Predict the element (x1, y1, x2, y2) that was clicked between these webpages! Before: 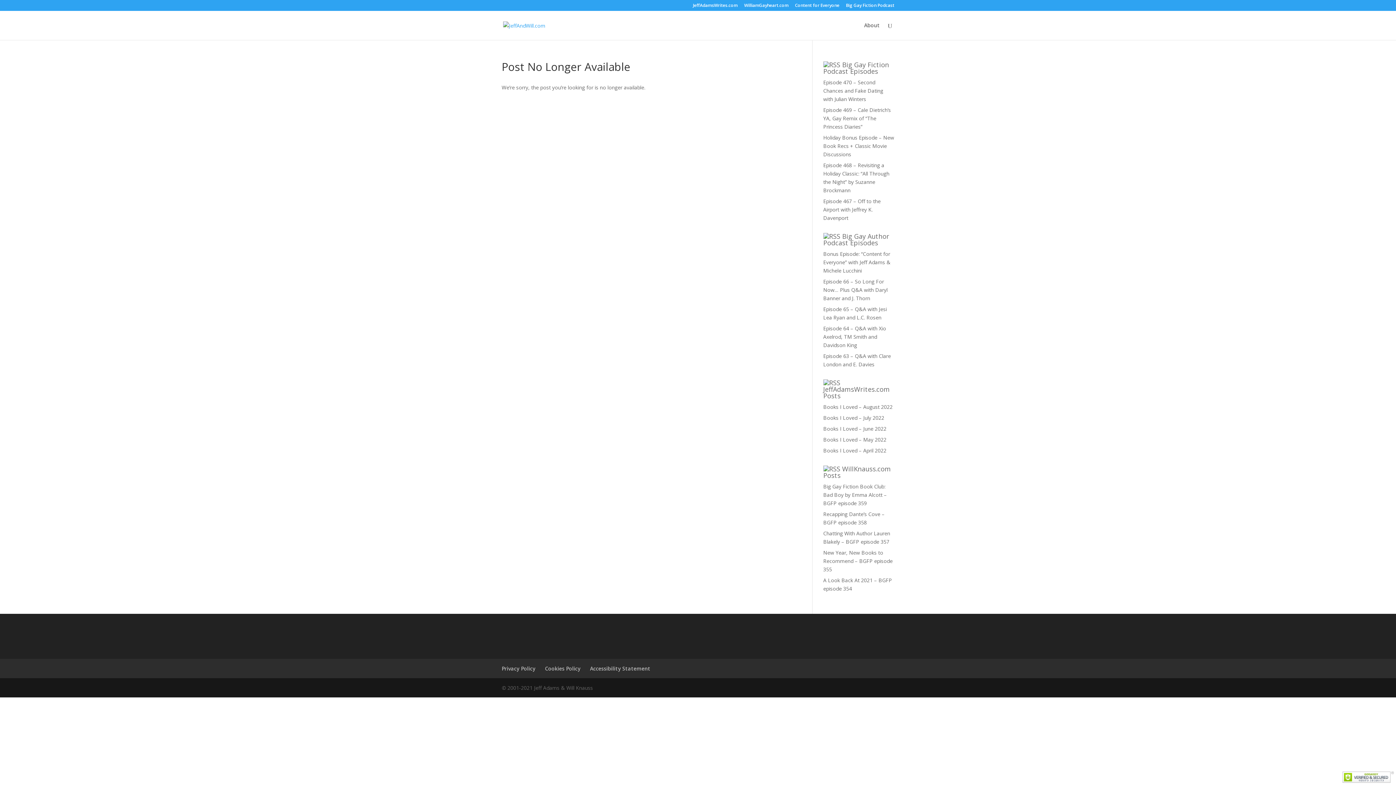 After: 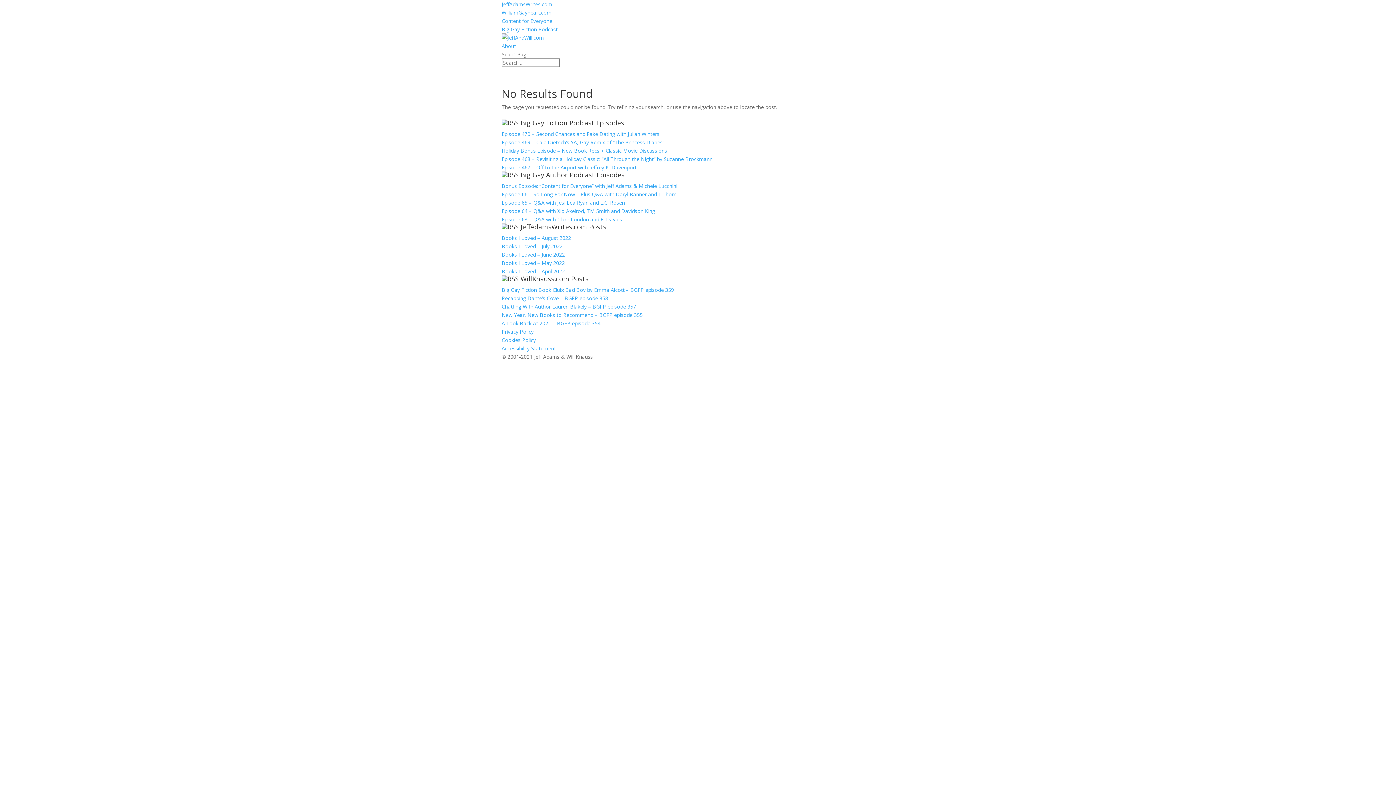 Action: bbox: (823, 549, 892, 573) label: New Year, New Books to Recommend – BGFP episode 355